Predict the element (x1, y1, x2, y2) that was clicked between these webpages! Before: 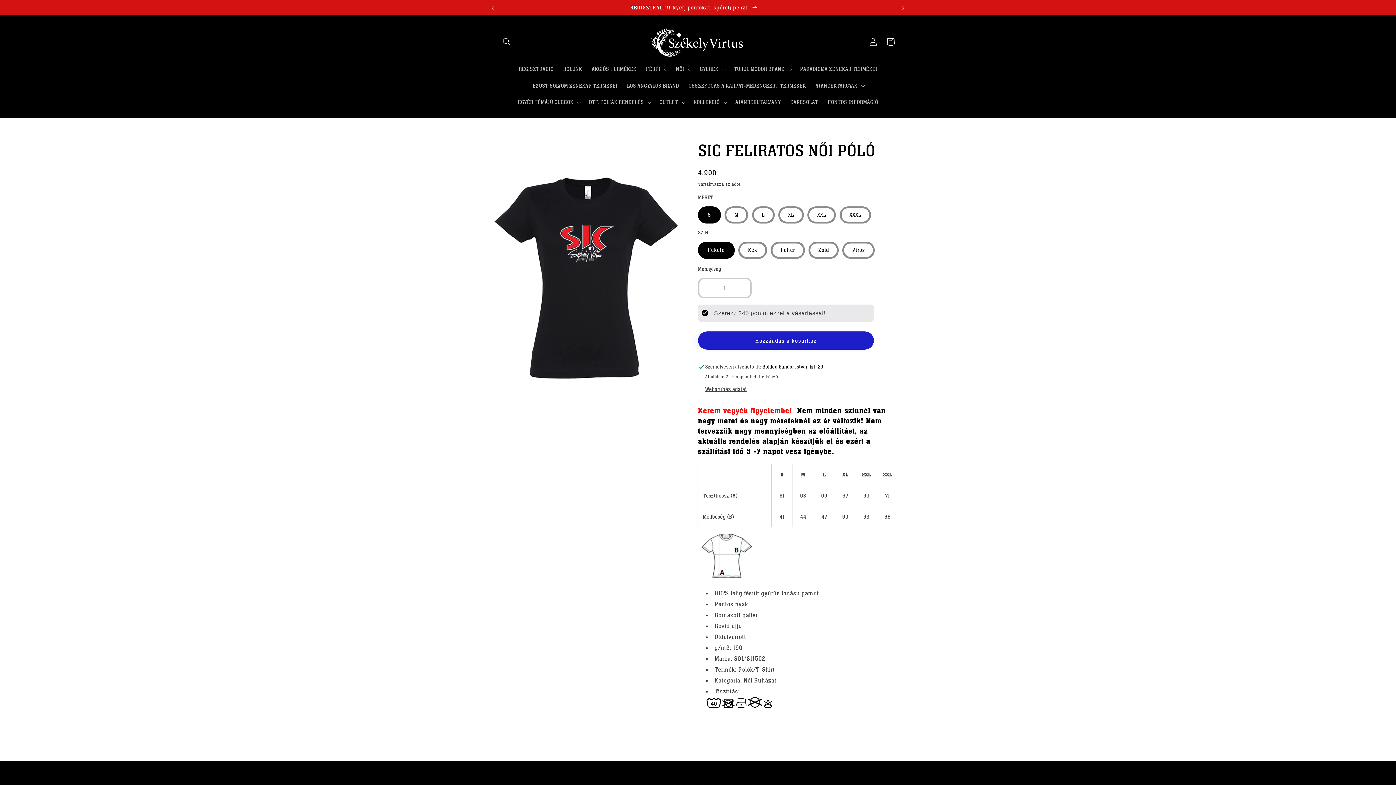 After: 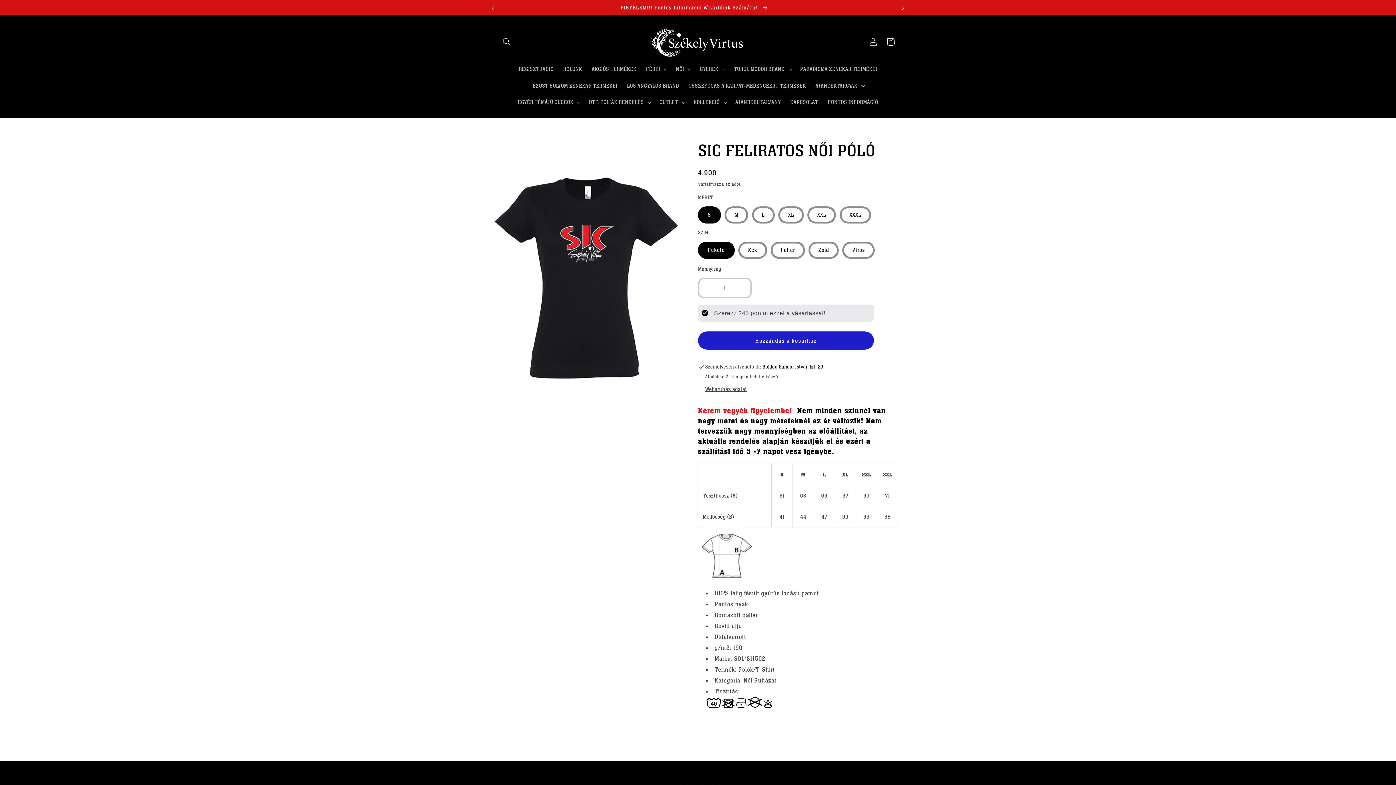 Action: bbox: (895, 0, 911, 15) label: Következő közlemény